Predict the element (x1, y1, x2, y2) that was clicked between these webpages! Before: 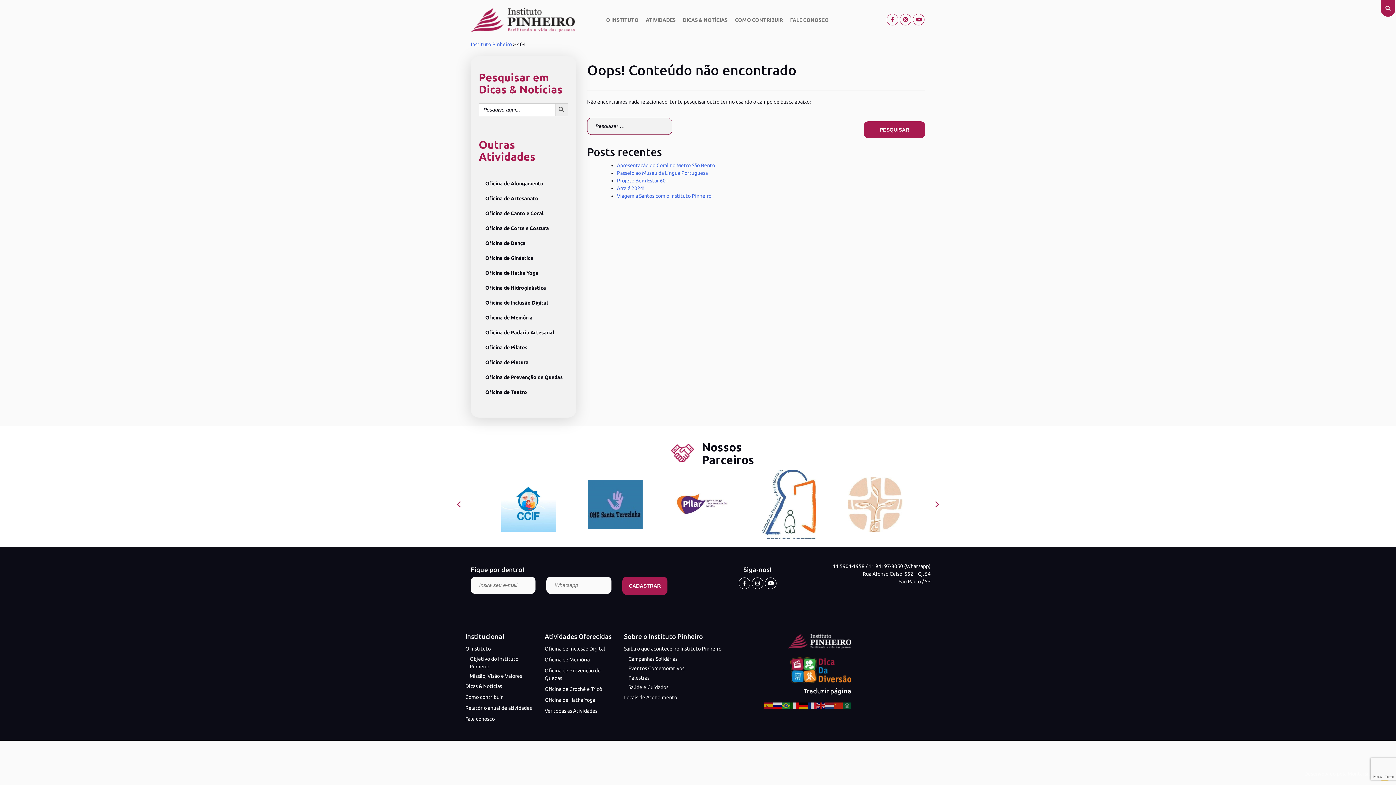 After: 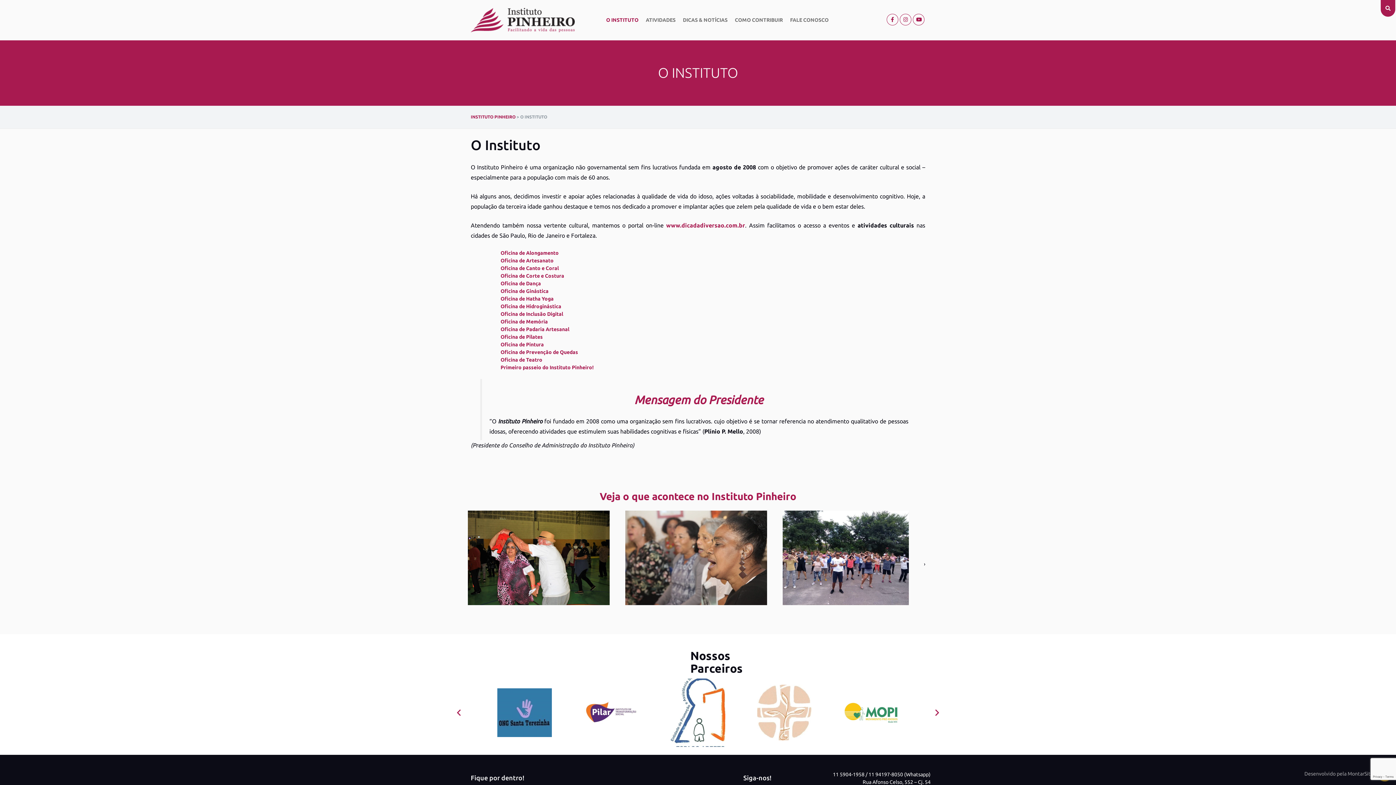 Action: label: O Instituto bbox: (465, 638, 490, 649)